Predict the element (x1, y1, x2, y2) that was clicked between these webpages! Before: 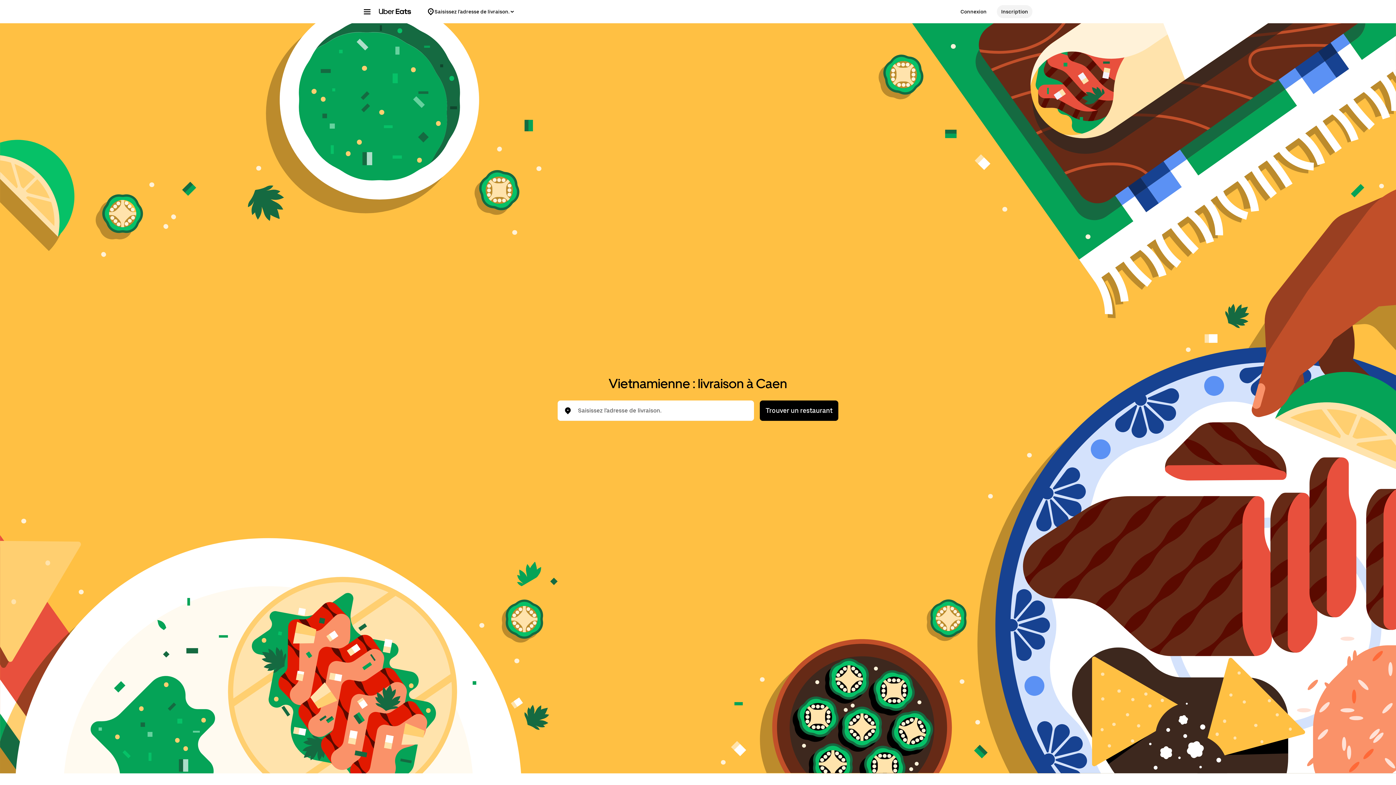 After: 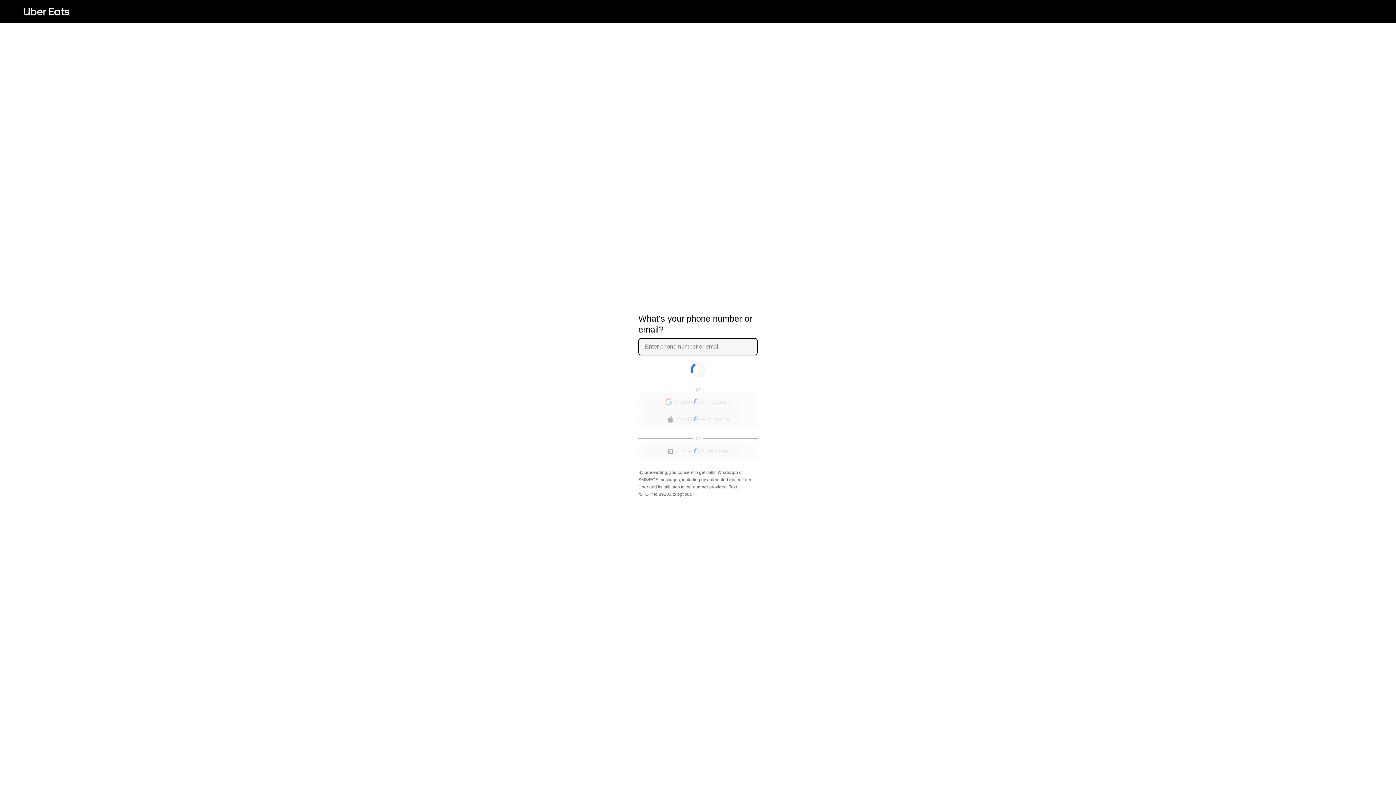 Action: bbox: (997, 5, 1032, 18) label: Inscription